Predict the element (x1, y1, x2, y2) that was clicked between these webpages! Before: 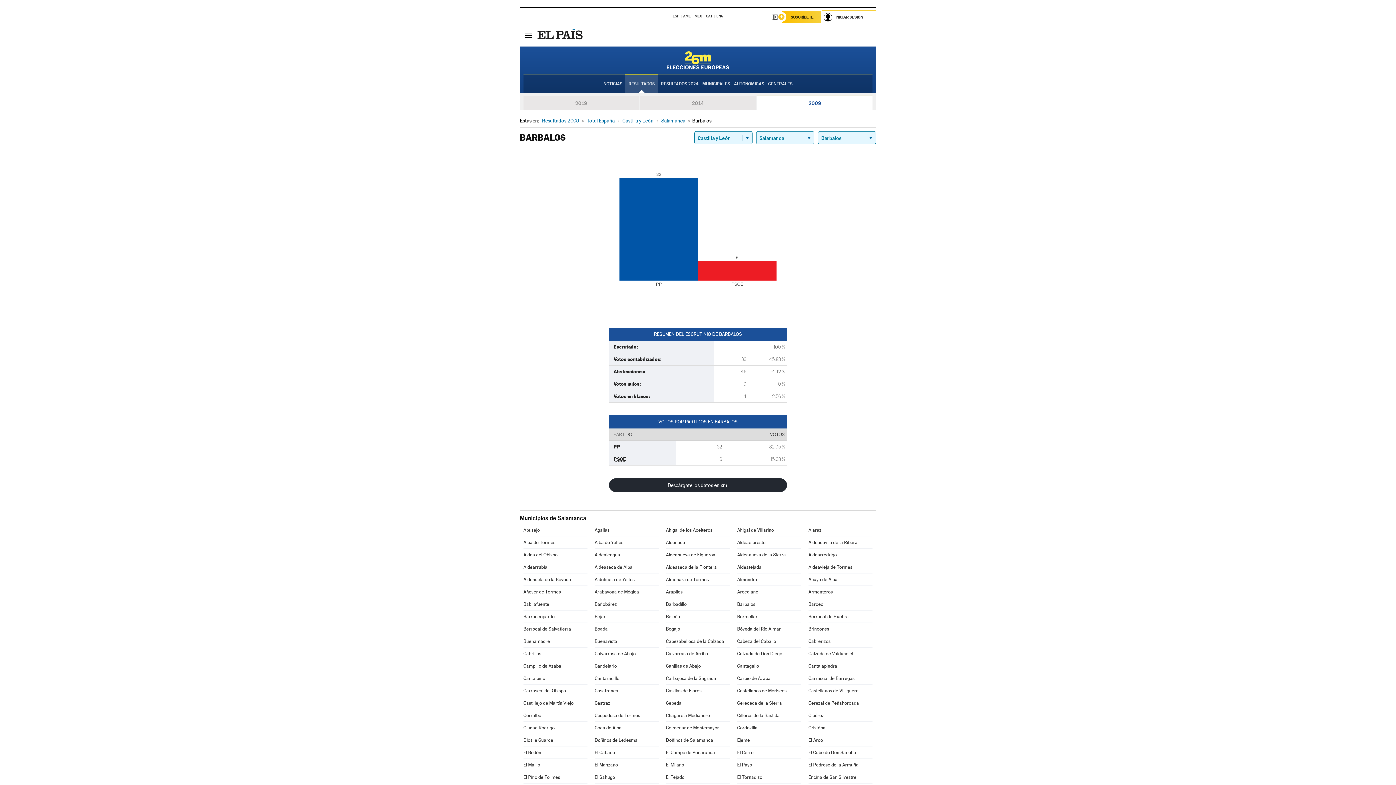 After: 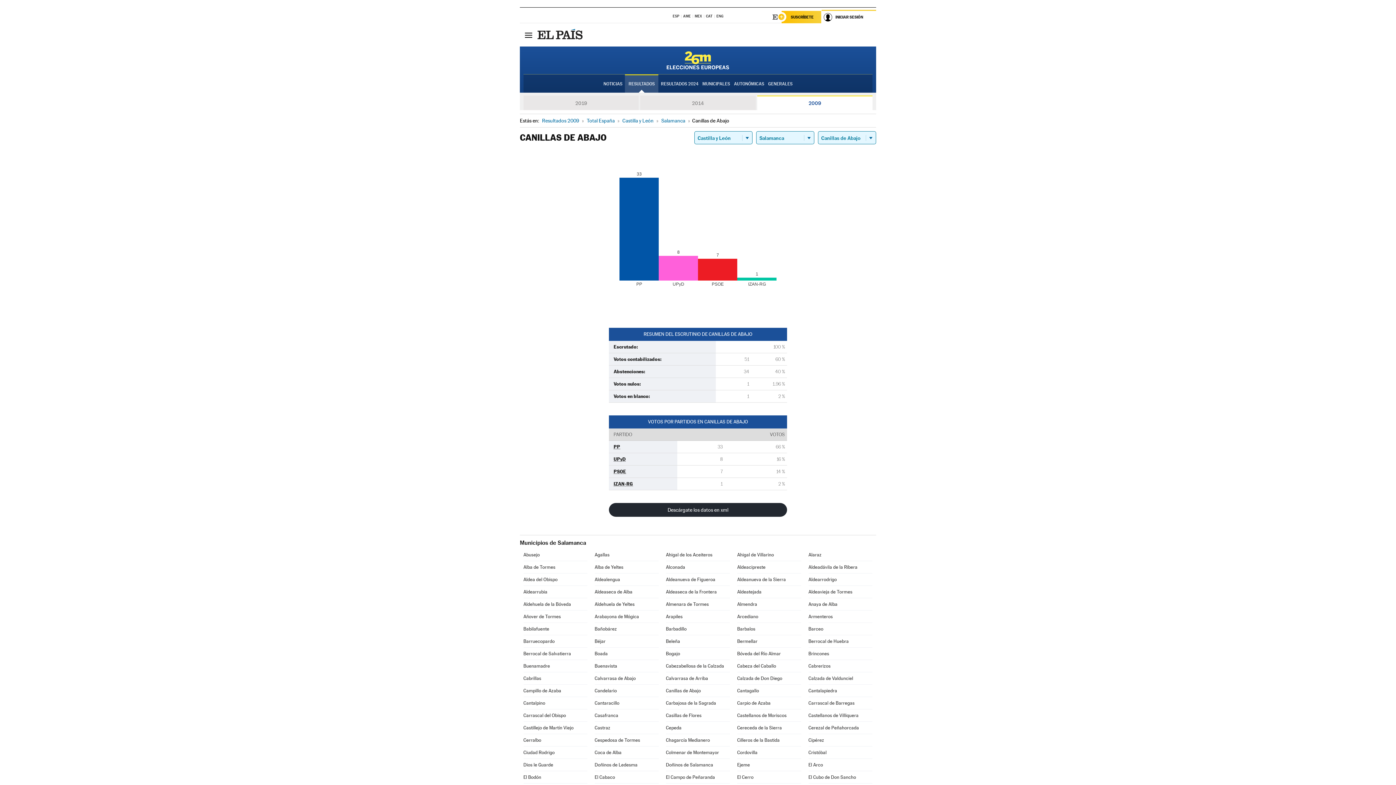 Action: bbox: (666, 660, 730, 672) label: Canillas de Abajo